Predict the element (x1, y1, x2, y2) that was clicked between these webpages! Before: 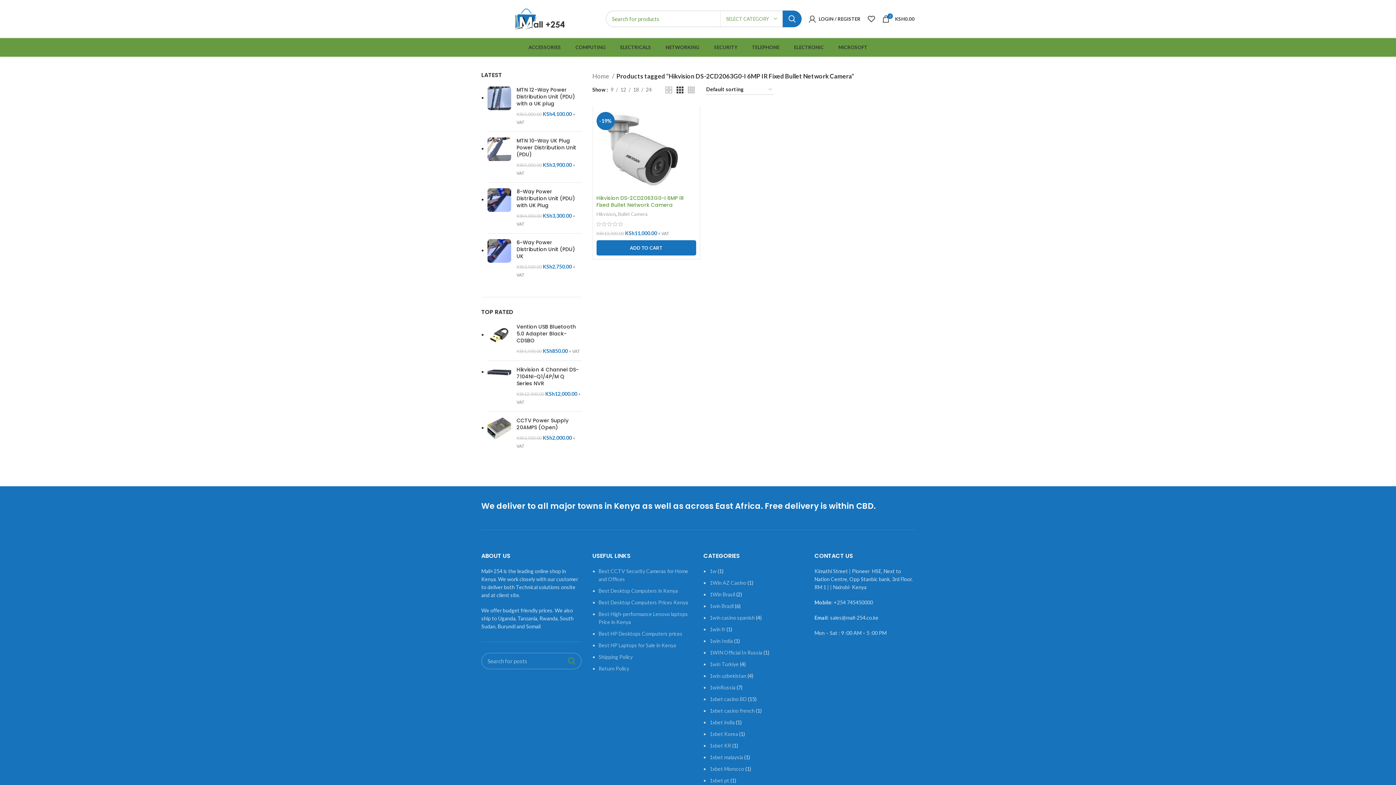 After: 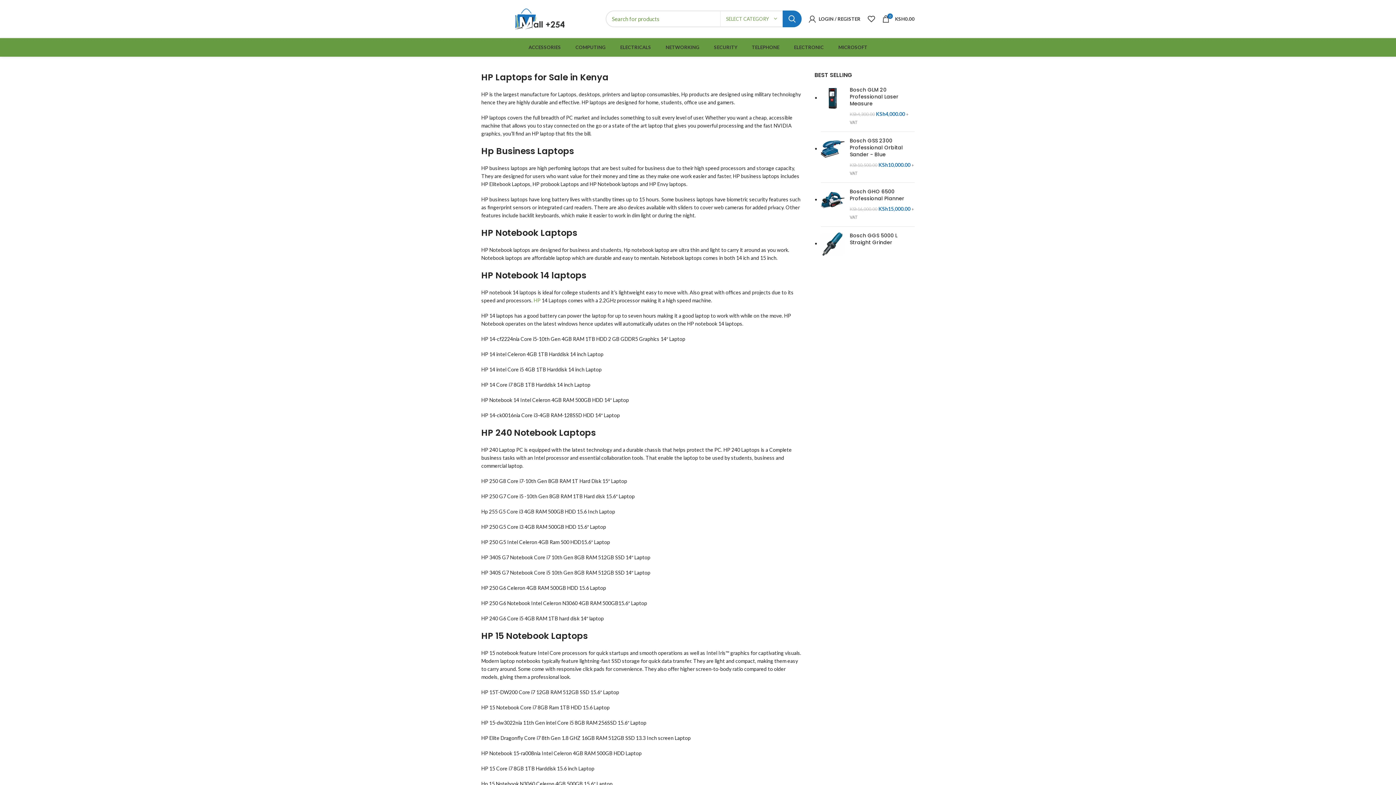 Action: label: Best HP Laptops for Sale in Kenya bbox: (598, 642, 676, 648)